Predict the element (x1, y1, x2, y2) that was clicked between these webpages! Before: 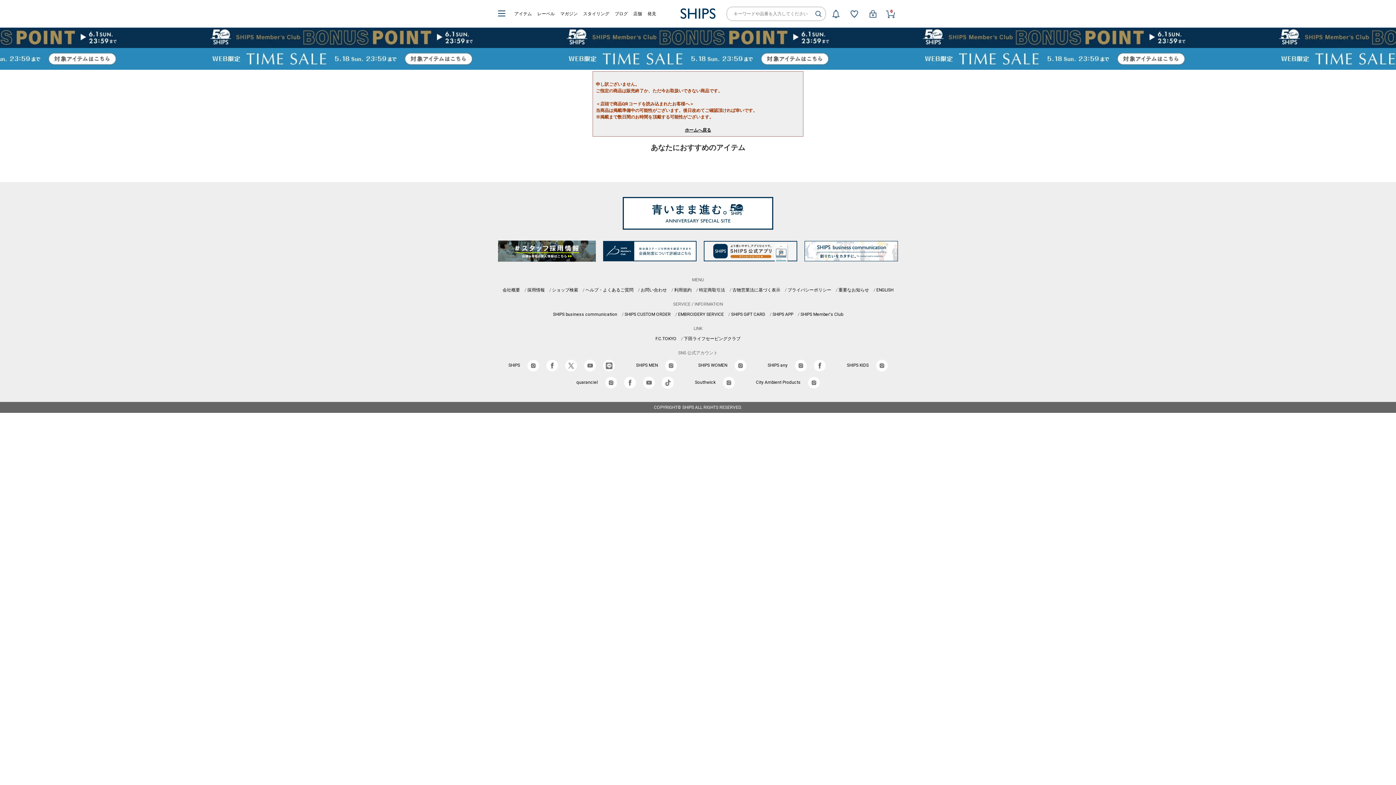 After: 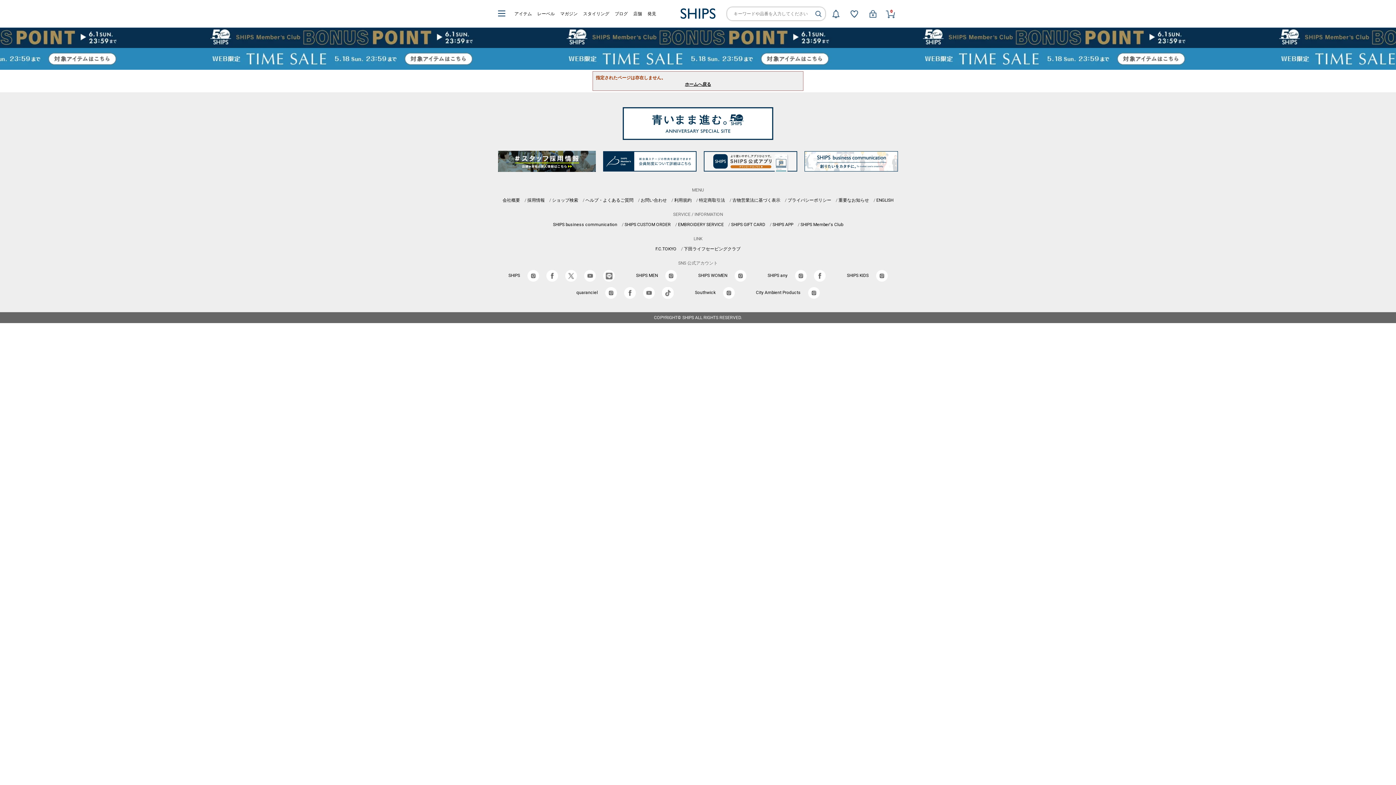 Action: bbox: (732, 287, 780, 292) label: 古物営業法に基づく表示